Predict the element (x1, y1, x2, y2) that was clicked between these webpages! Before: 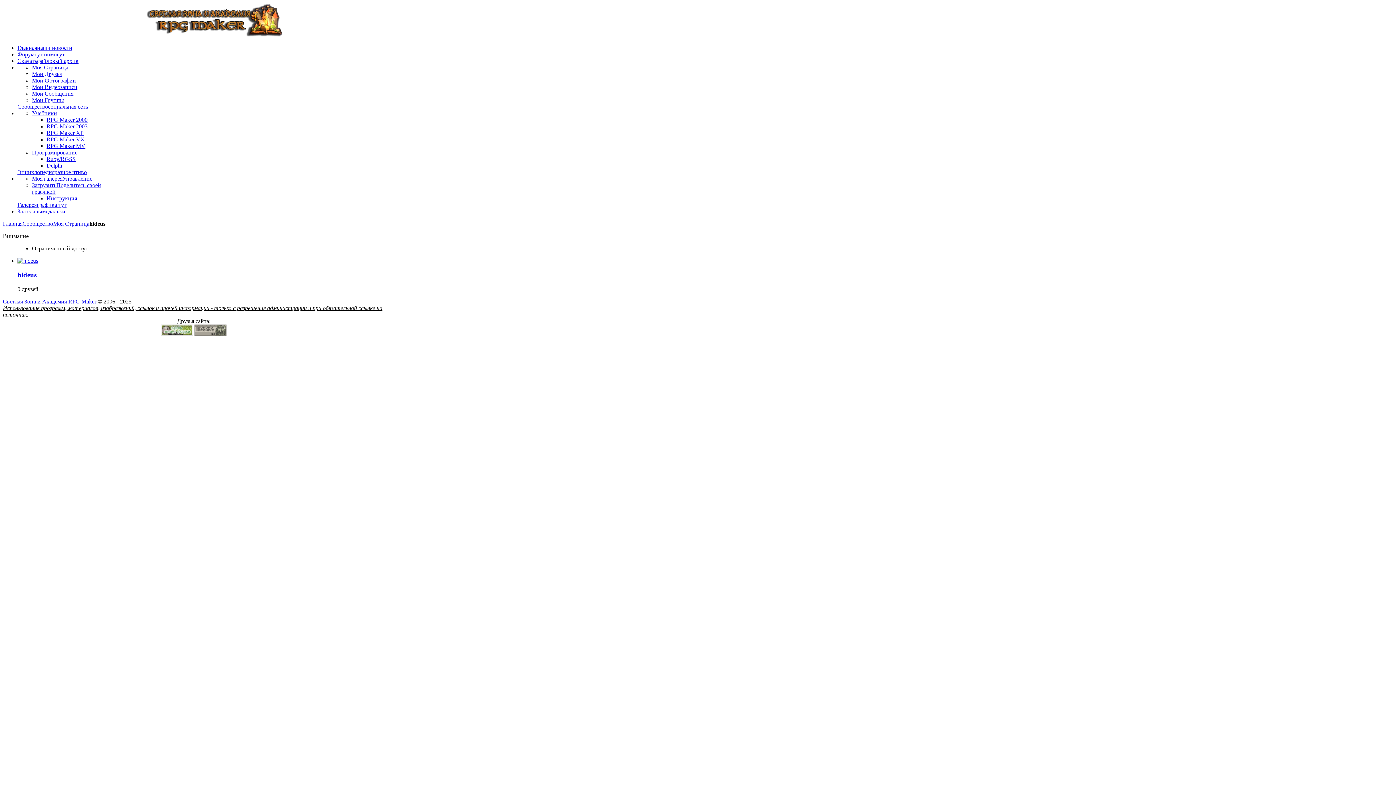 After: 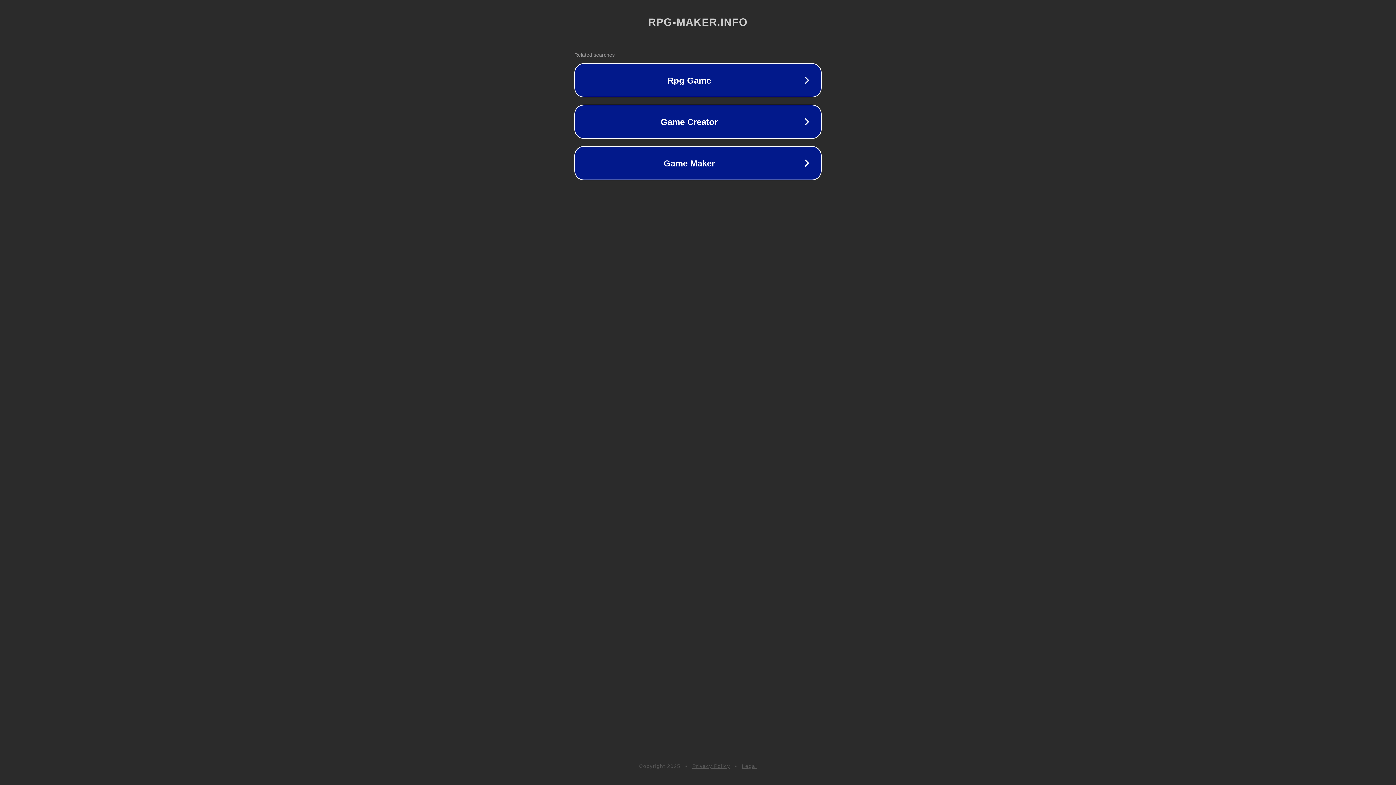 Action: bbox: (46, 195, 77, 201) label: Инструкция